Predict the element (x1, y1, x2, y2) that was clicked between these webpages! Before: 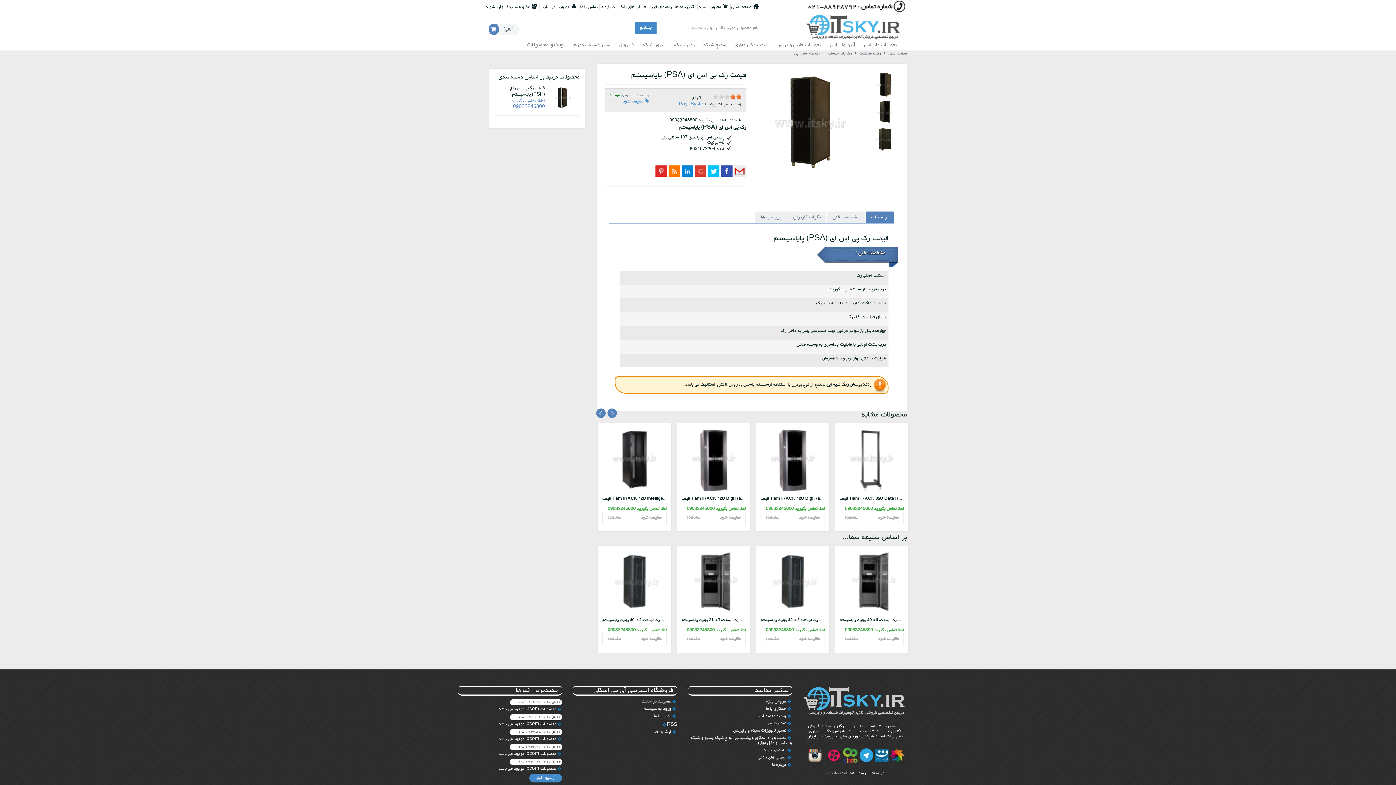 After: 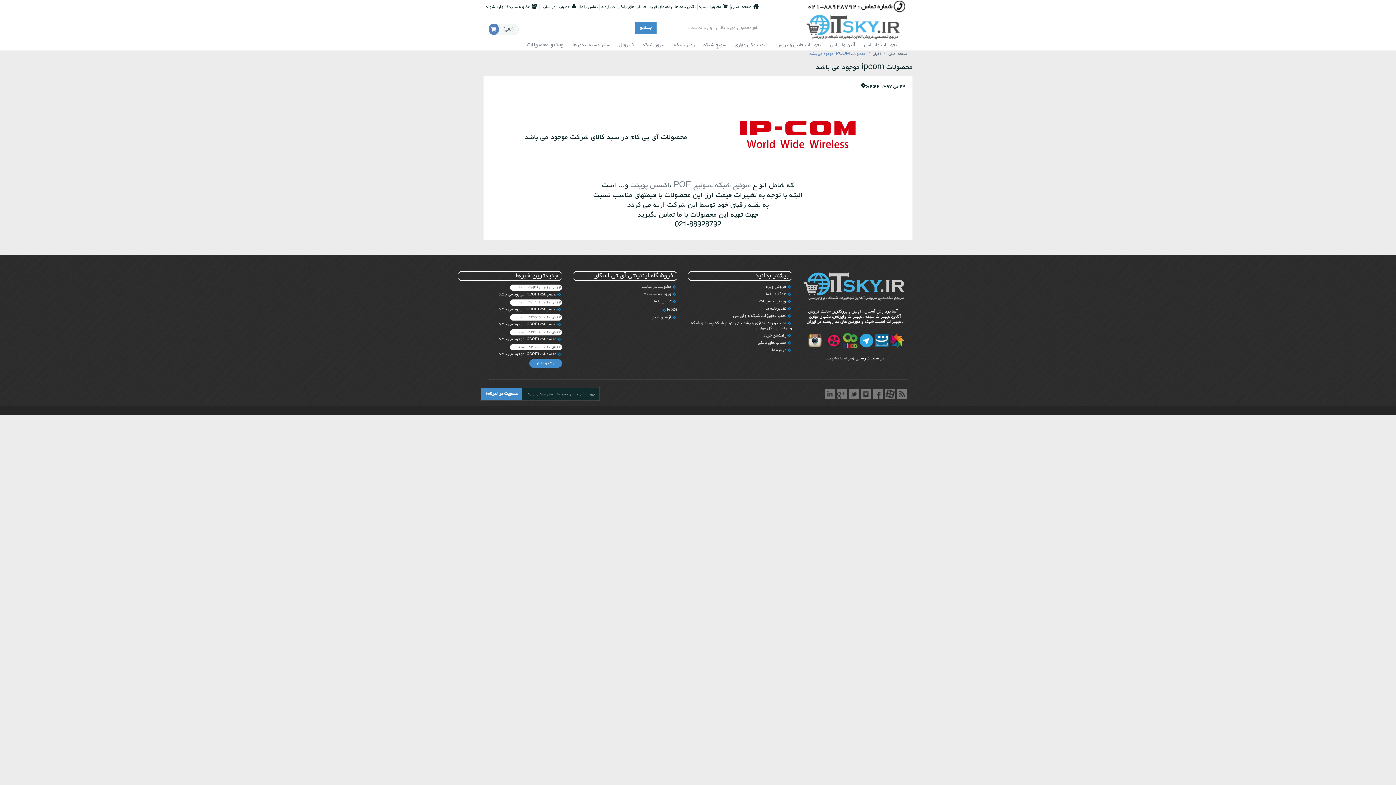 Action: label: محصولات ipcom موجود می باشد bbox: (498, 766, 556, 772)